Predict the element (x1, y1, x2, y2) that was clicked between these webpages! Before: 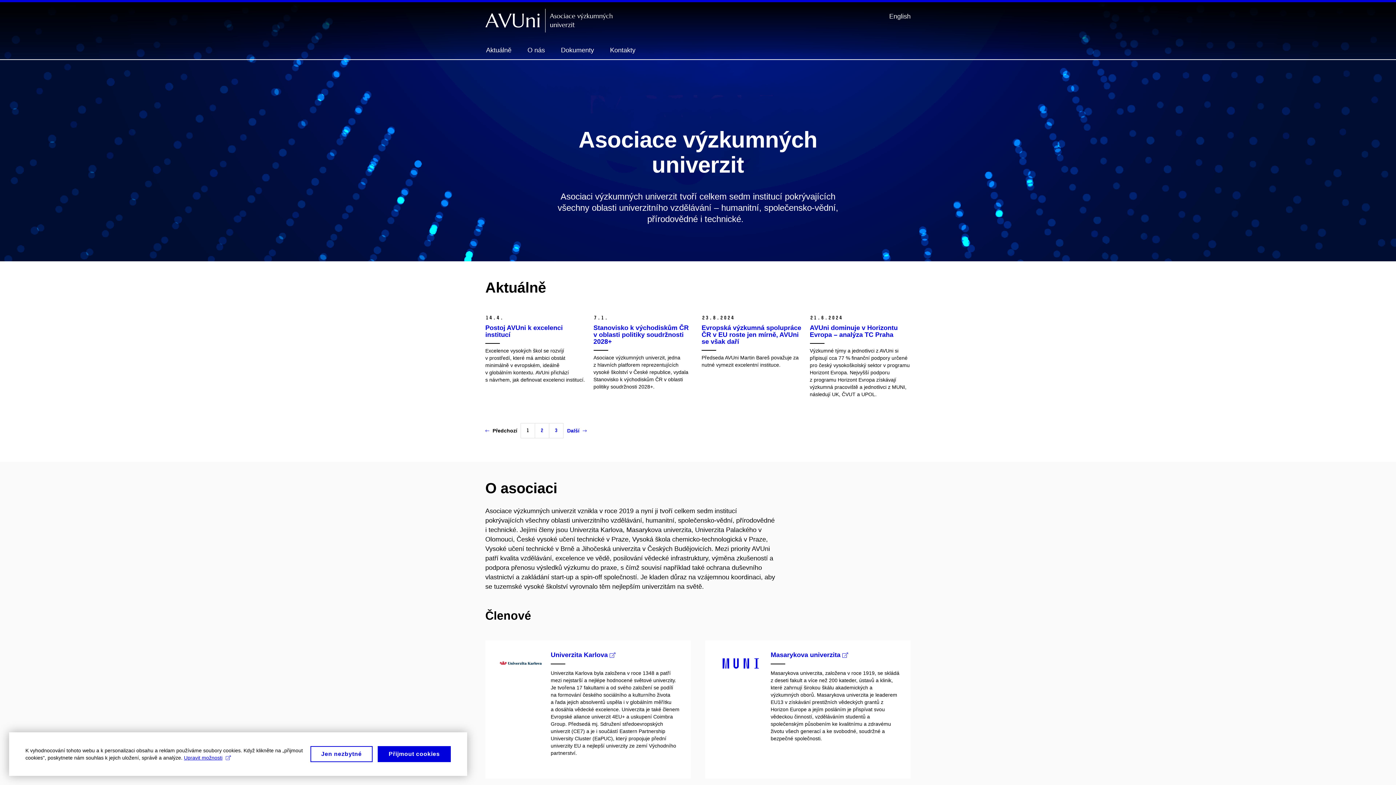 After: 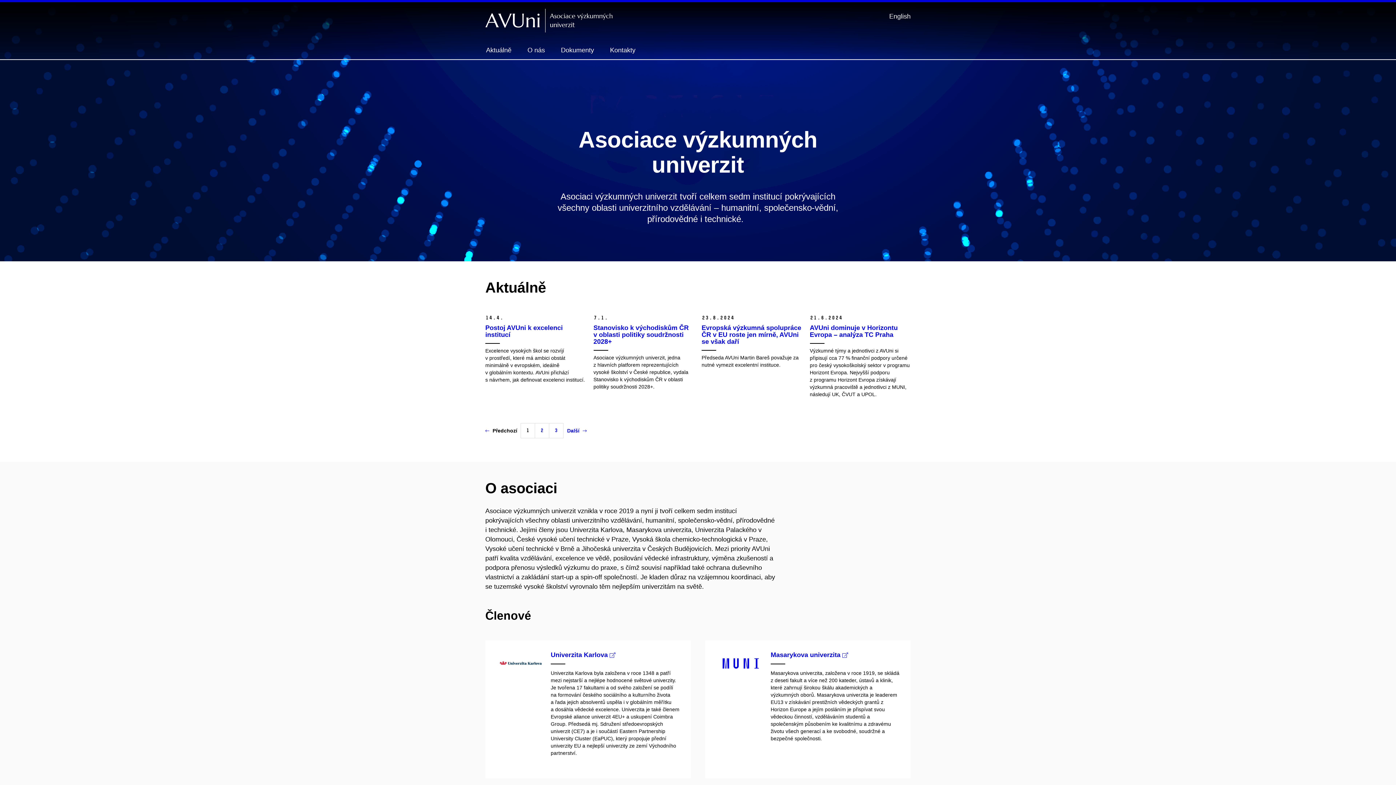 Action: bbox: (377, 746, 450, 762) label: Přijmout cookies